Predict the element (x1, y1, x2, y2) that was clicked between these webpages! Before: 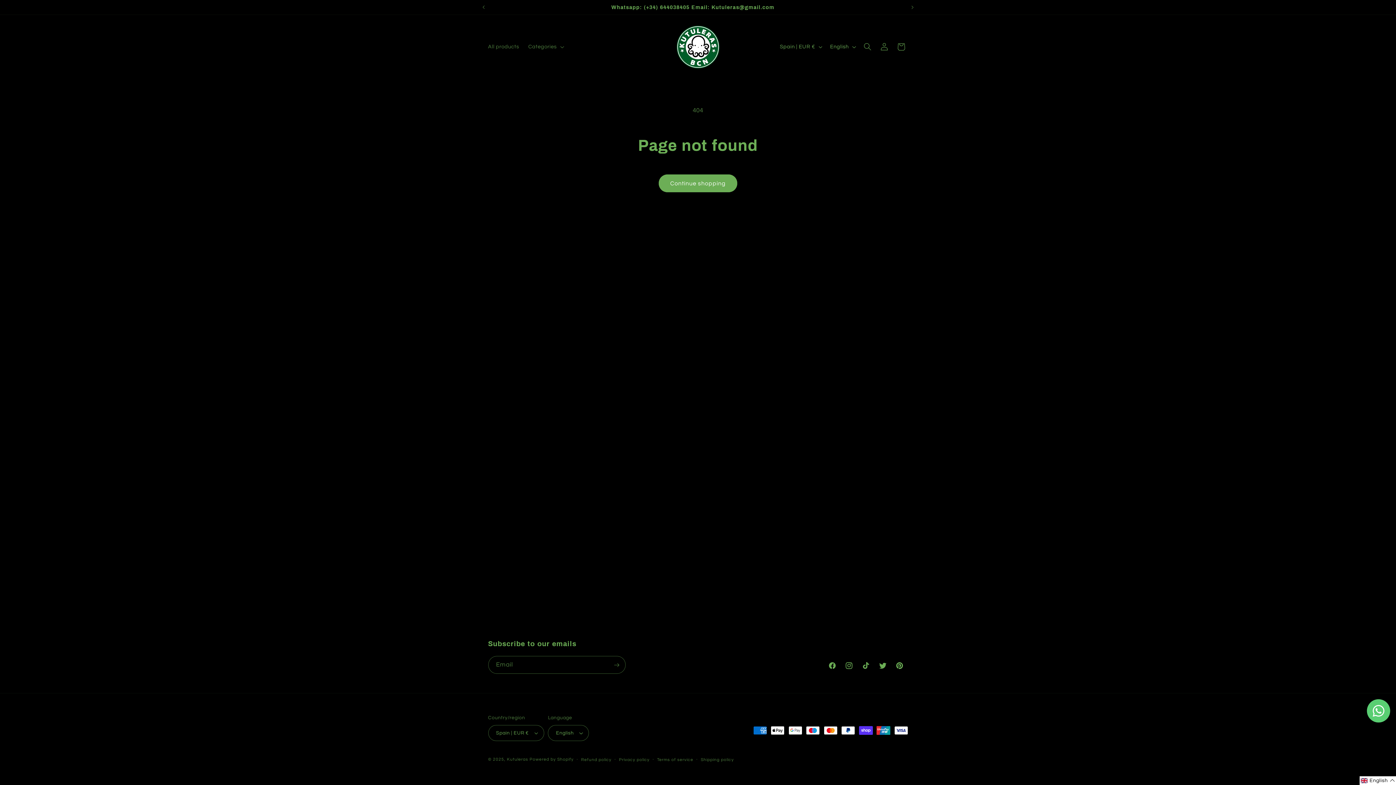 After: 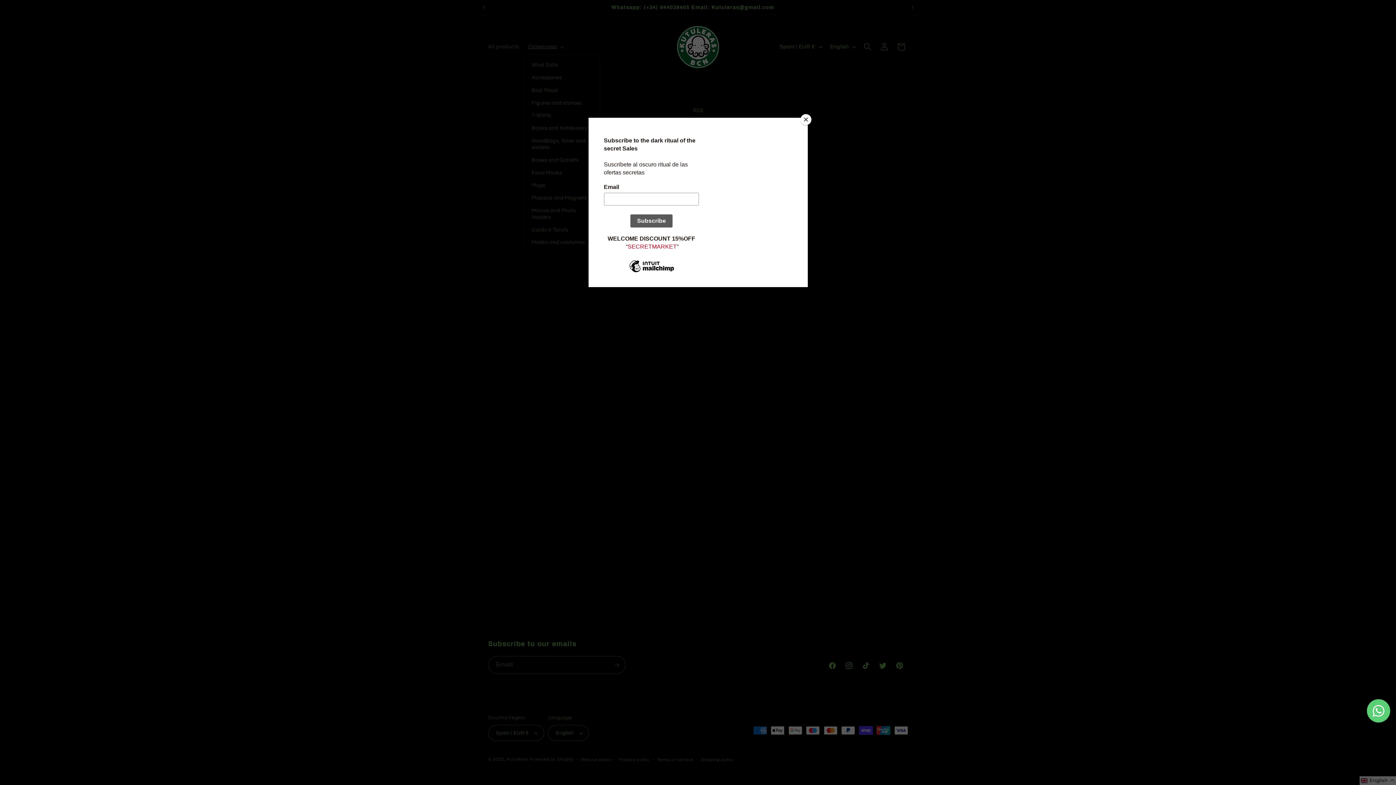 Action: bbox: (523, 38, 567, 54) label: Categories